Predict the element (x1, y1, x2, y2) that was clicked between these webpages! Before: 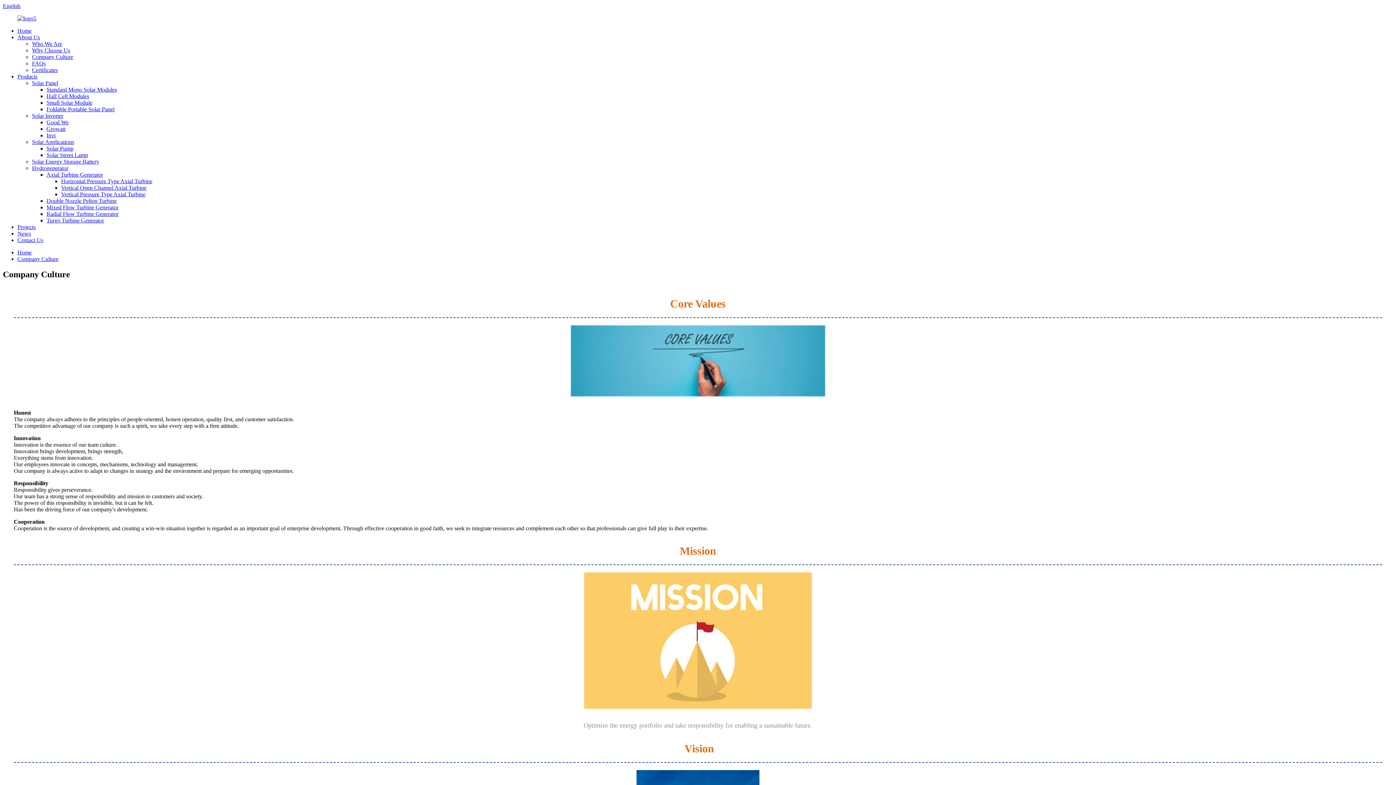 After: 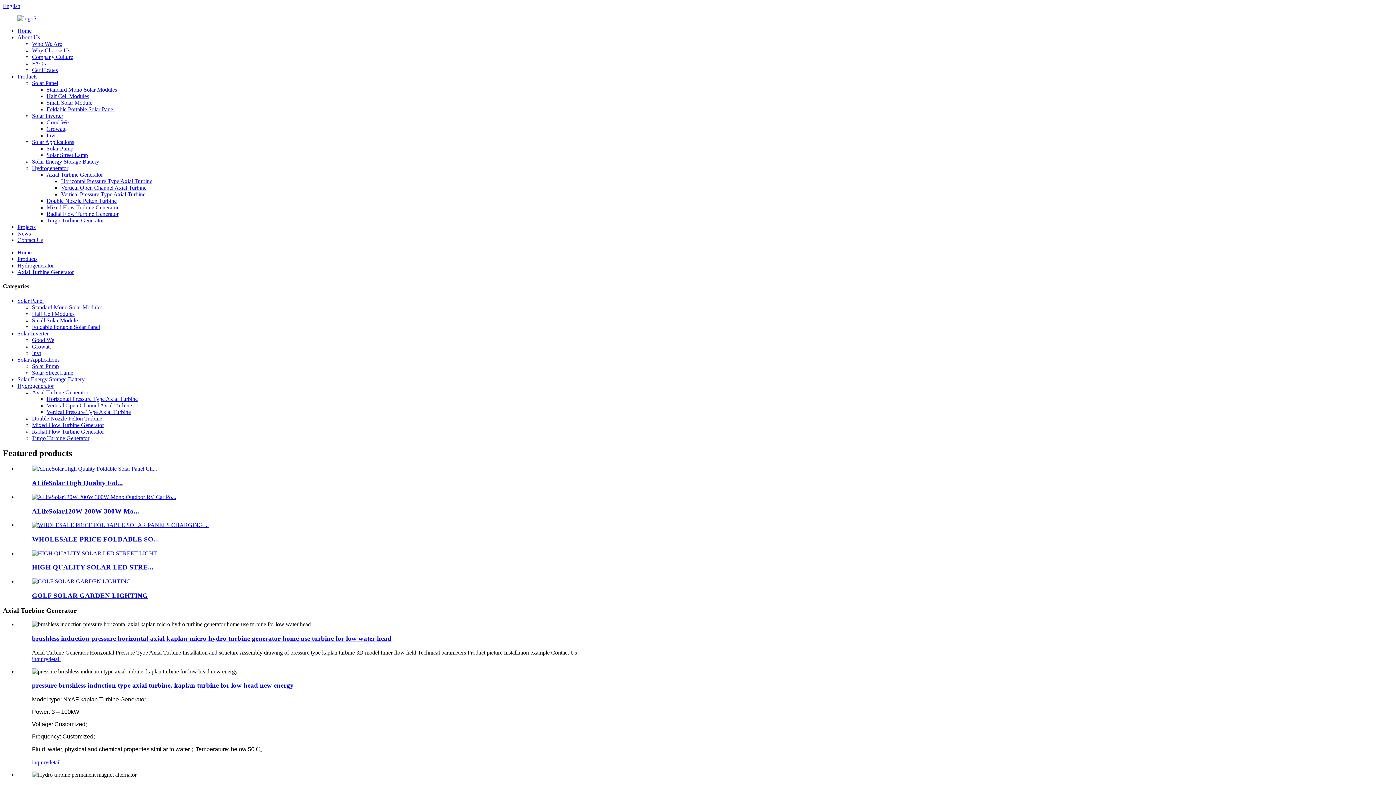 Action: bbox: (46, 171, 102, 177) label: Axial Turbine Generator